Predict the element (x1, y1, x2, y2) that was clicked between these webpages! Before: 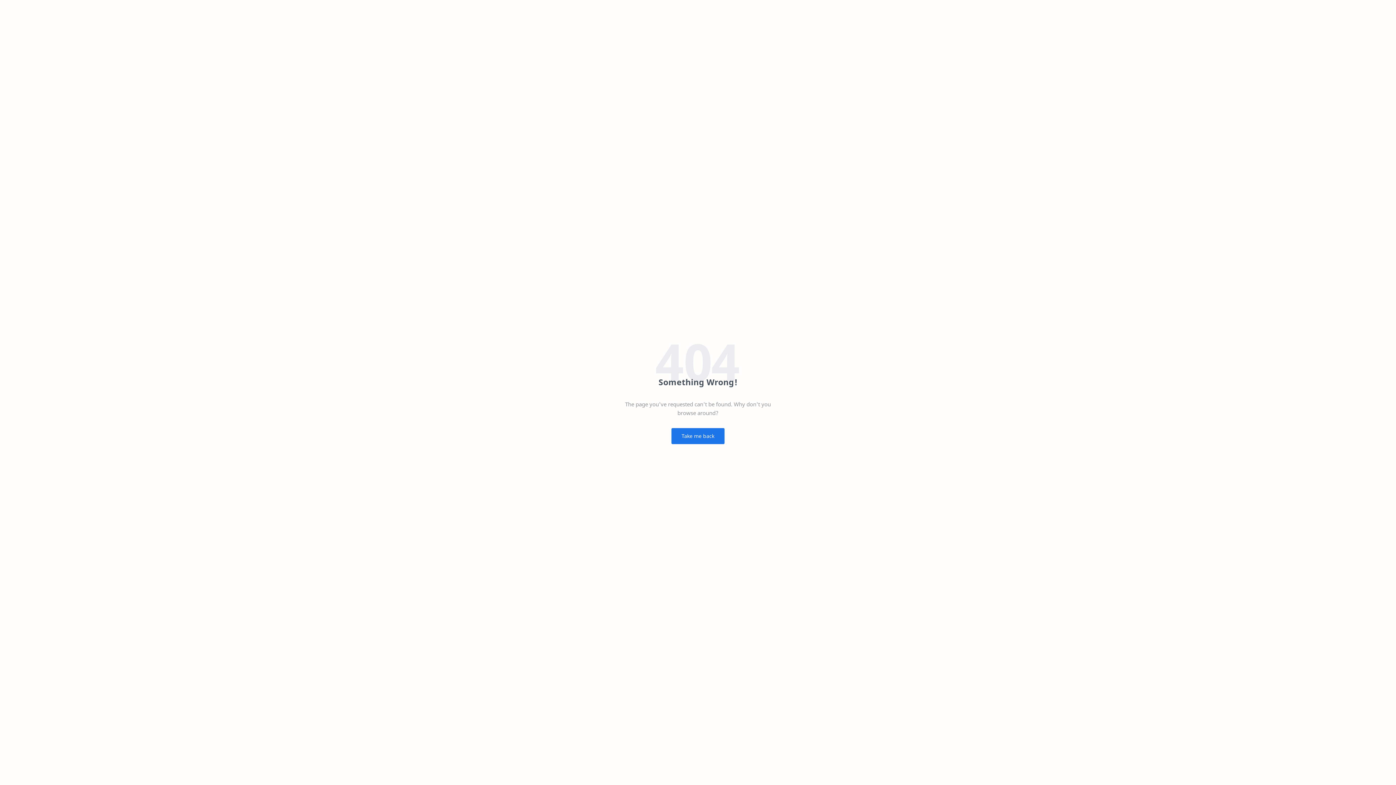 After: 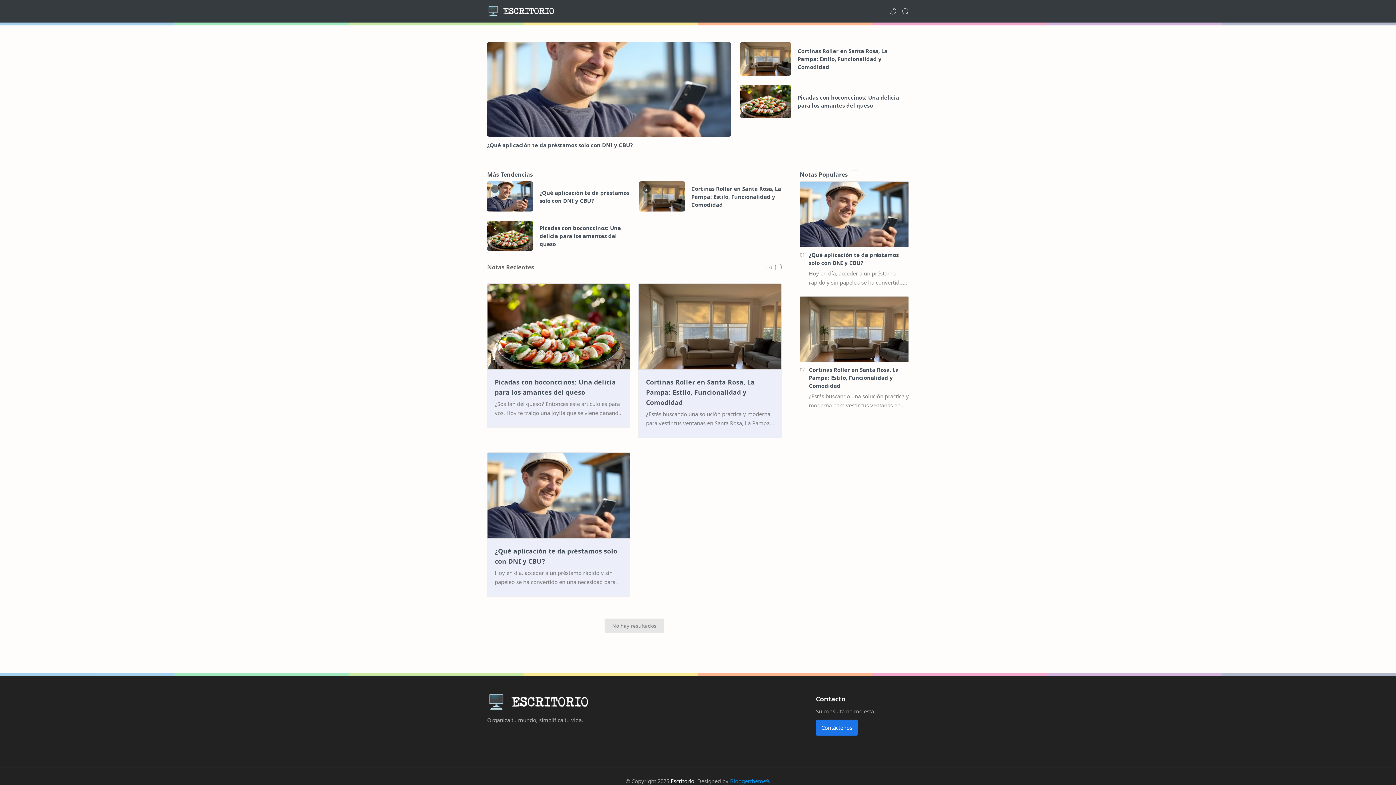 Action: label: Take me back bbox: (671, 428, 724, 444)